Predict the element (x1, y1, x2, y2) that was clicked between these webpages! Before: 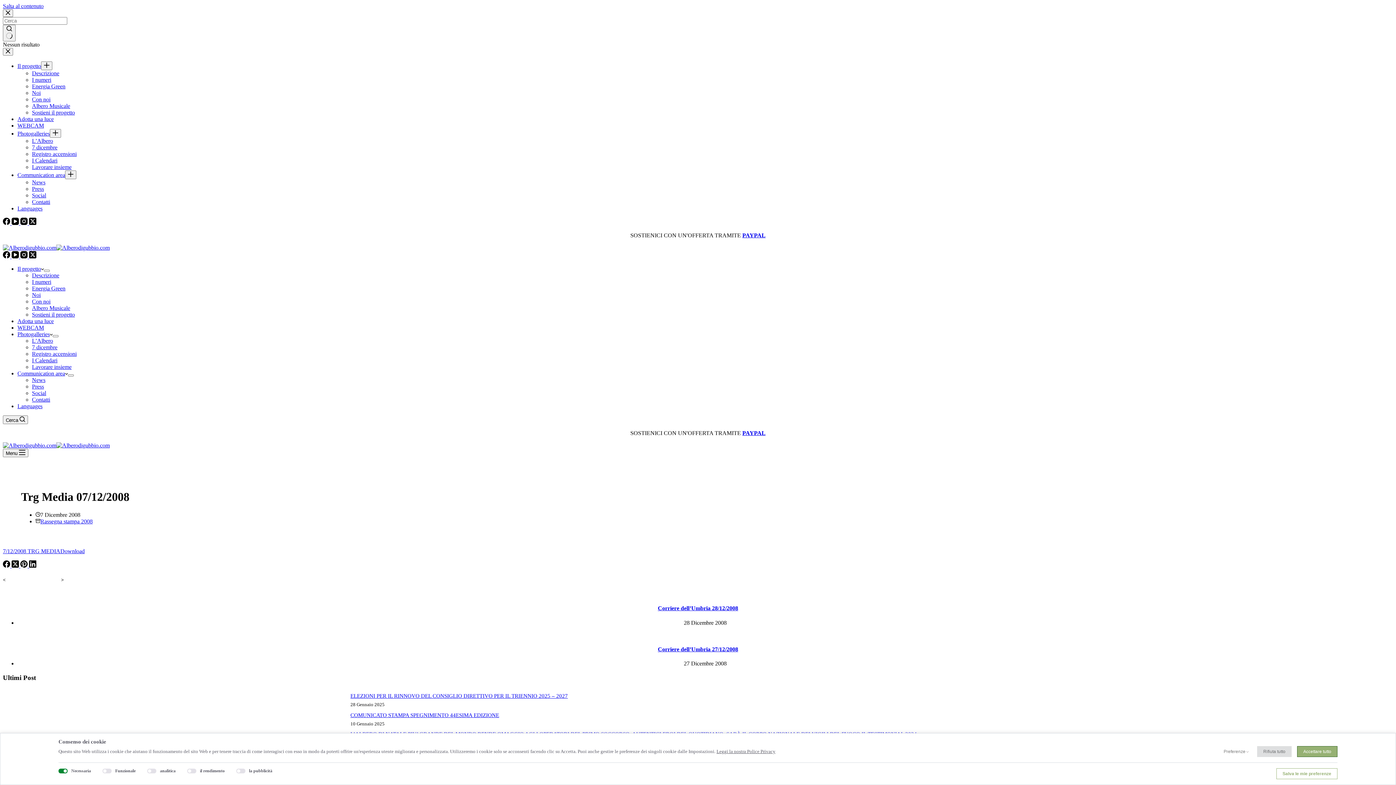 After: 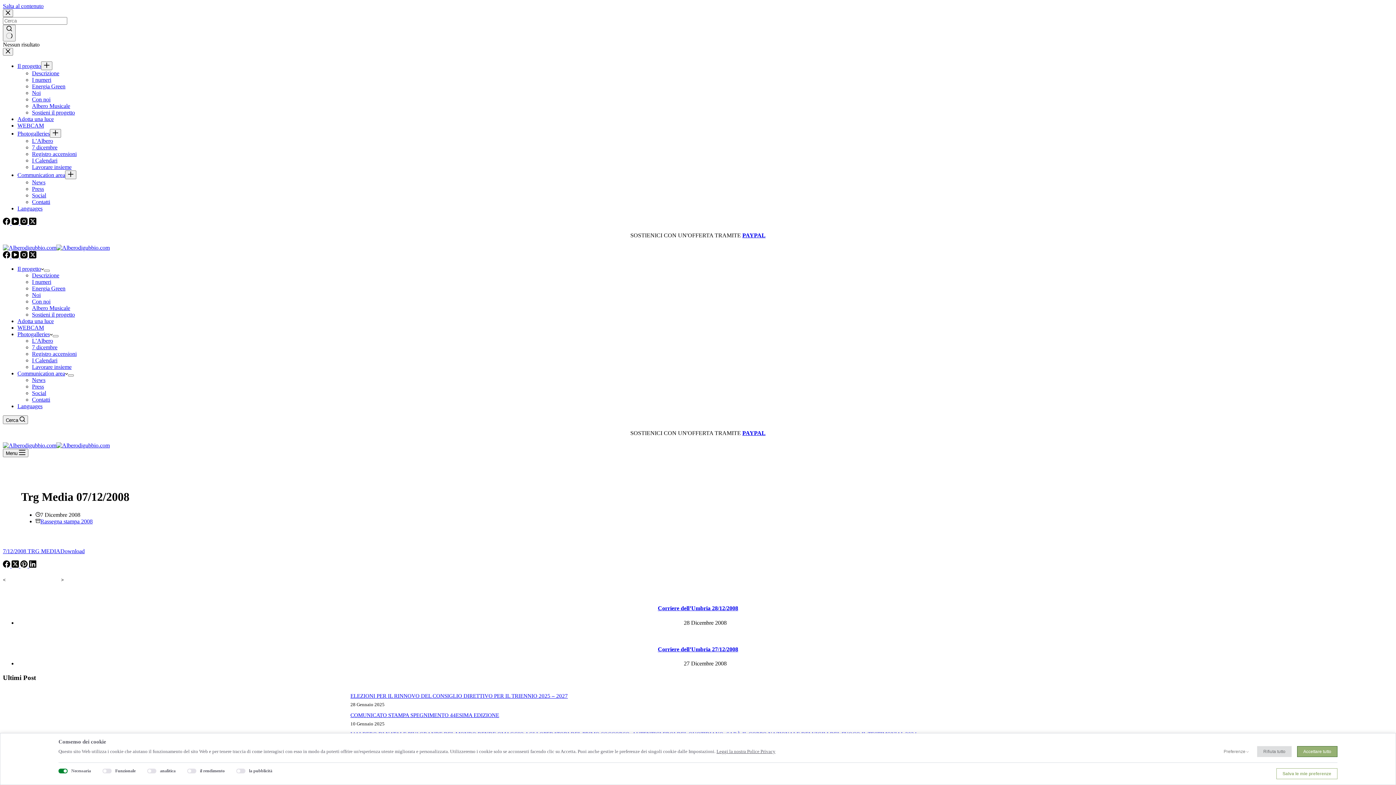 Action: label: Communication area bbox: (17, 370, 68, 376)